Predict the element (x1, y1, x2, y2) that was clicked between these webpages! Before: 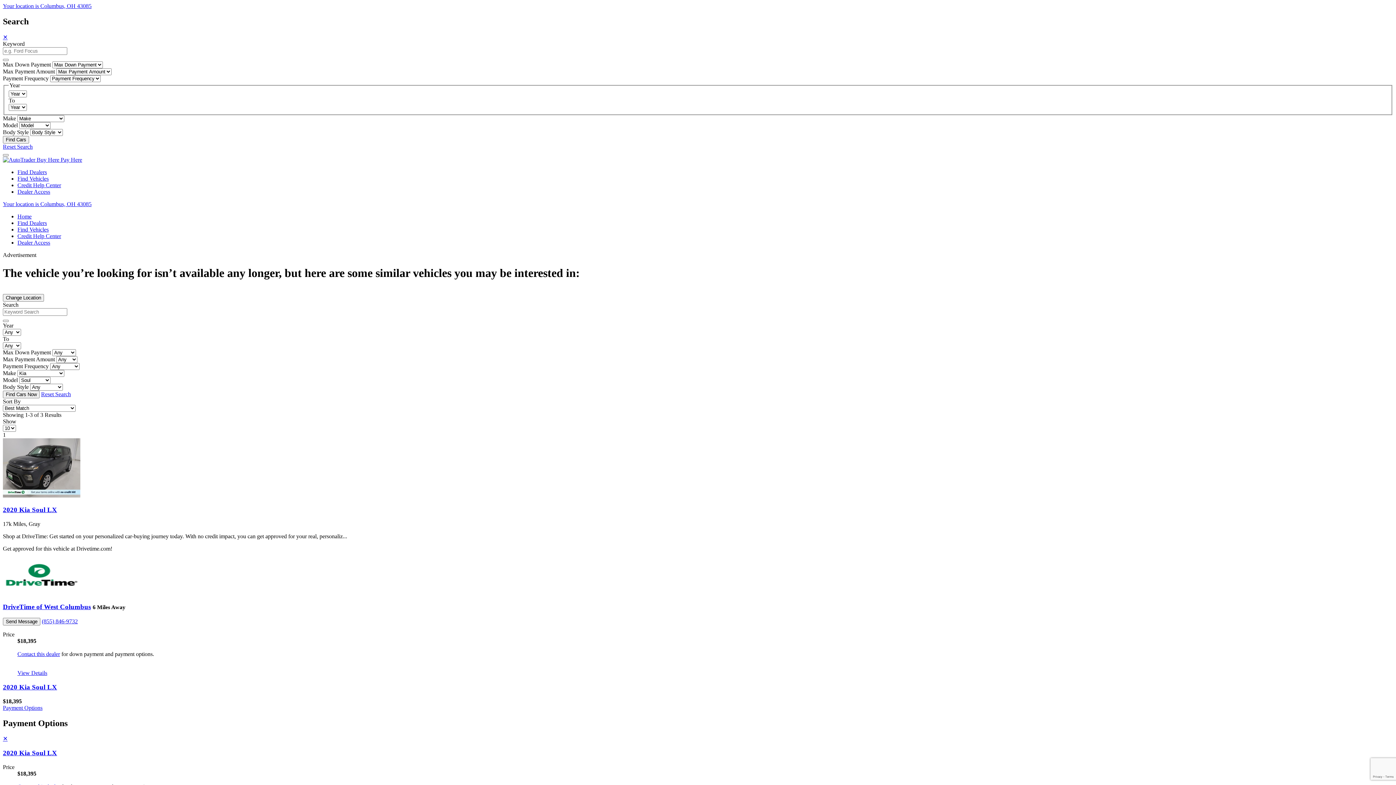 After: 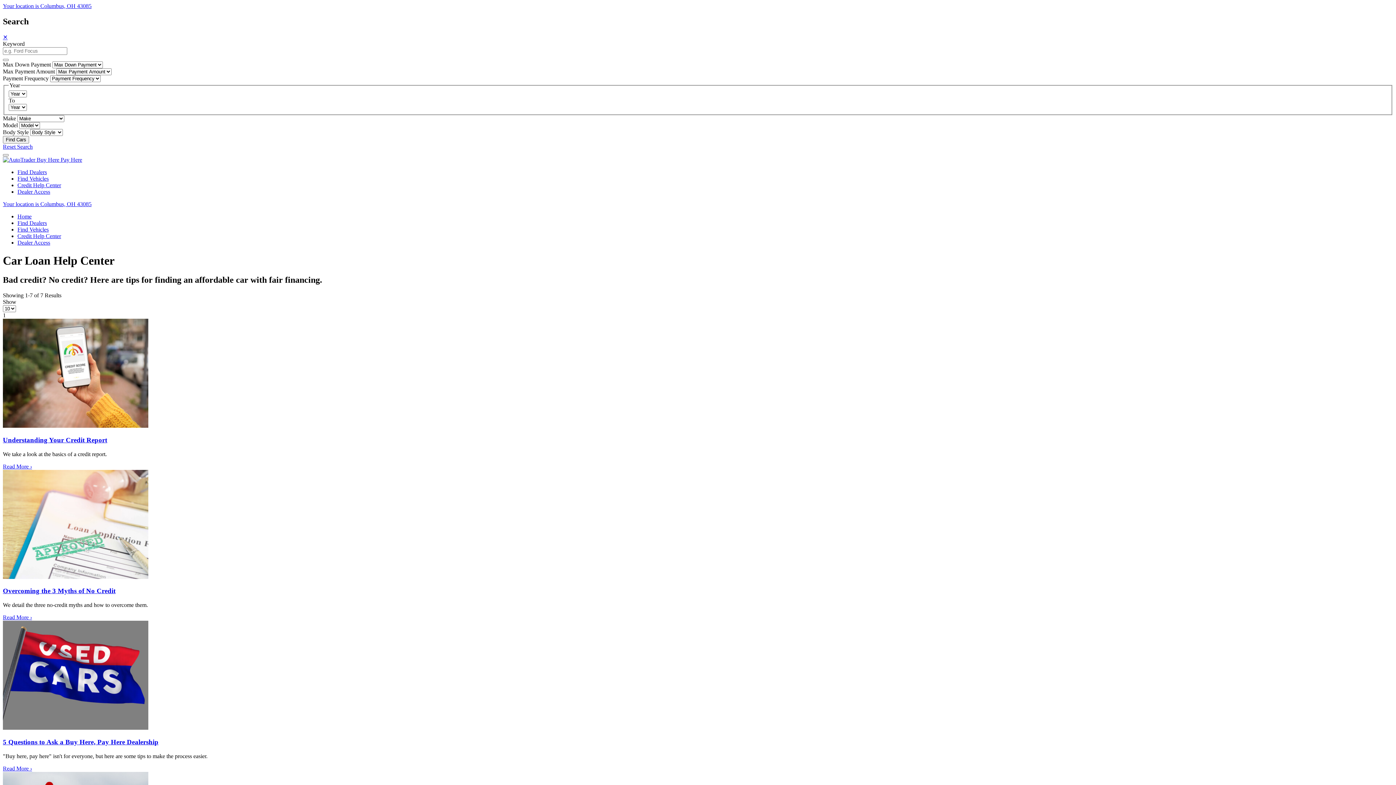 Action: bbox: (17, 233, 61, 239) label: Credit Help Center